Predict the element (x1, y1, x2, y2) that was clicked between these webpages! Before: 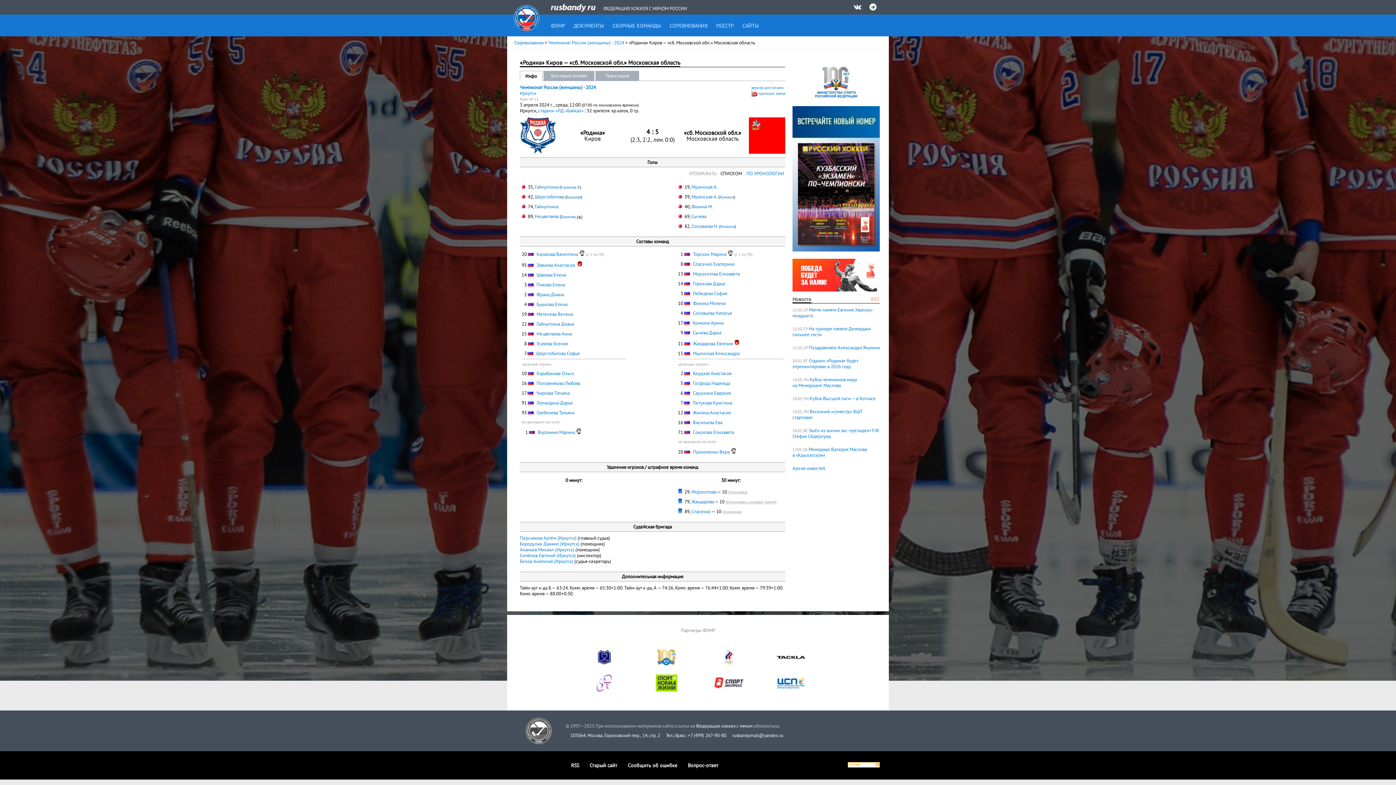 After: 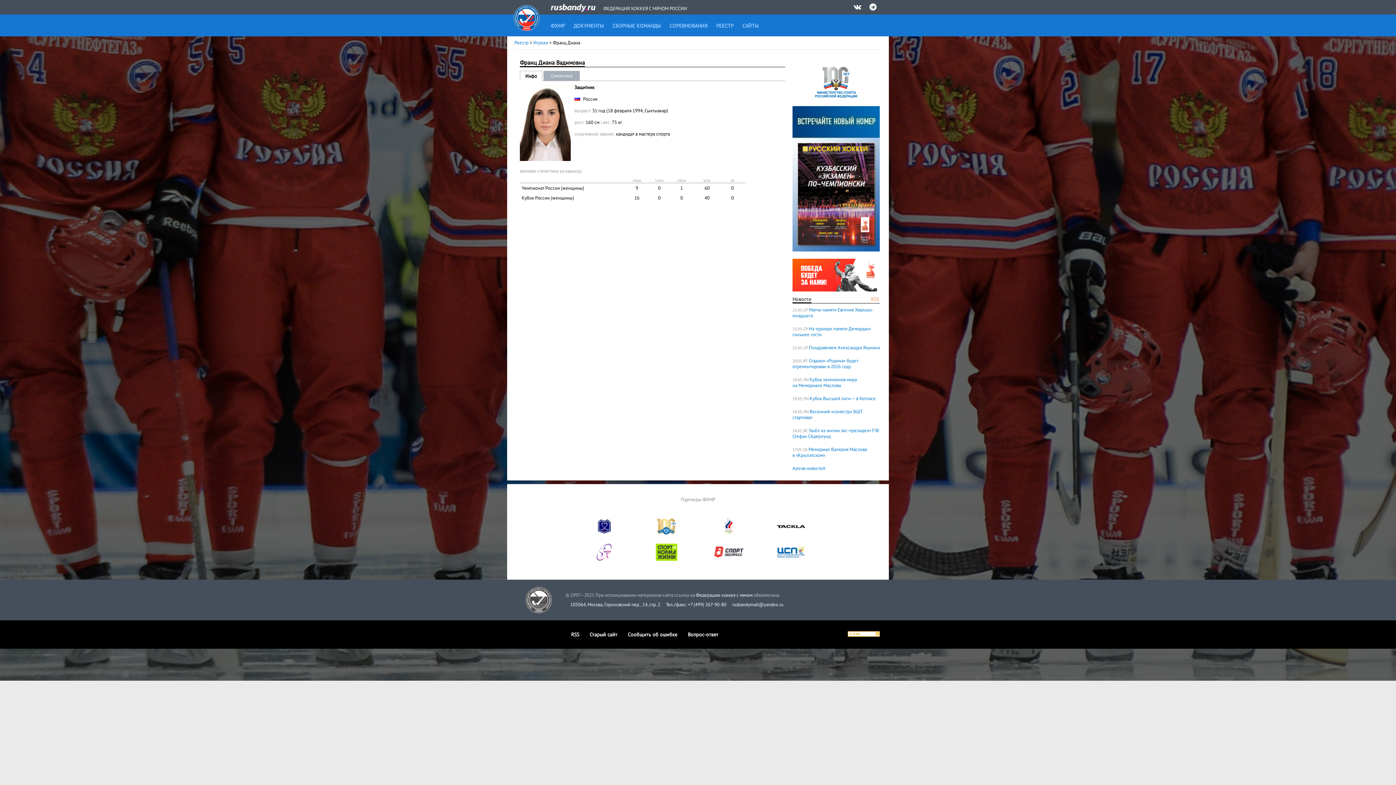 Action: label: Франц Диана bbox: (536, 291, 564, 297)